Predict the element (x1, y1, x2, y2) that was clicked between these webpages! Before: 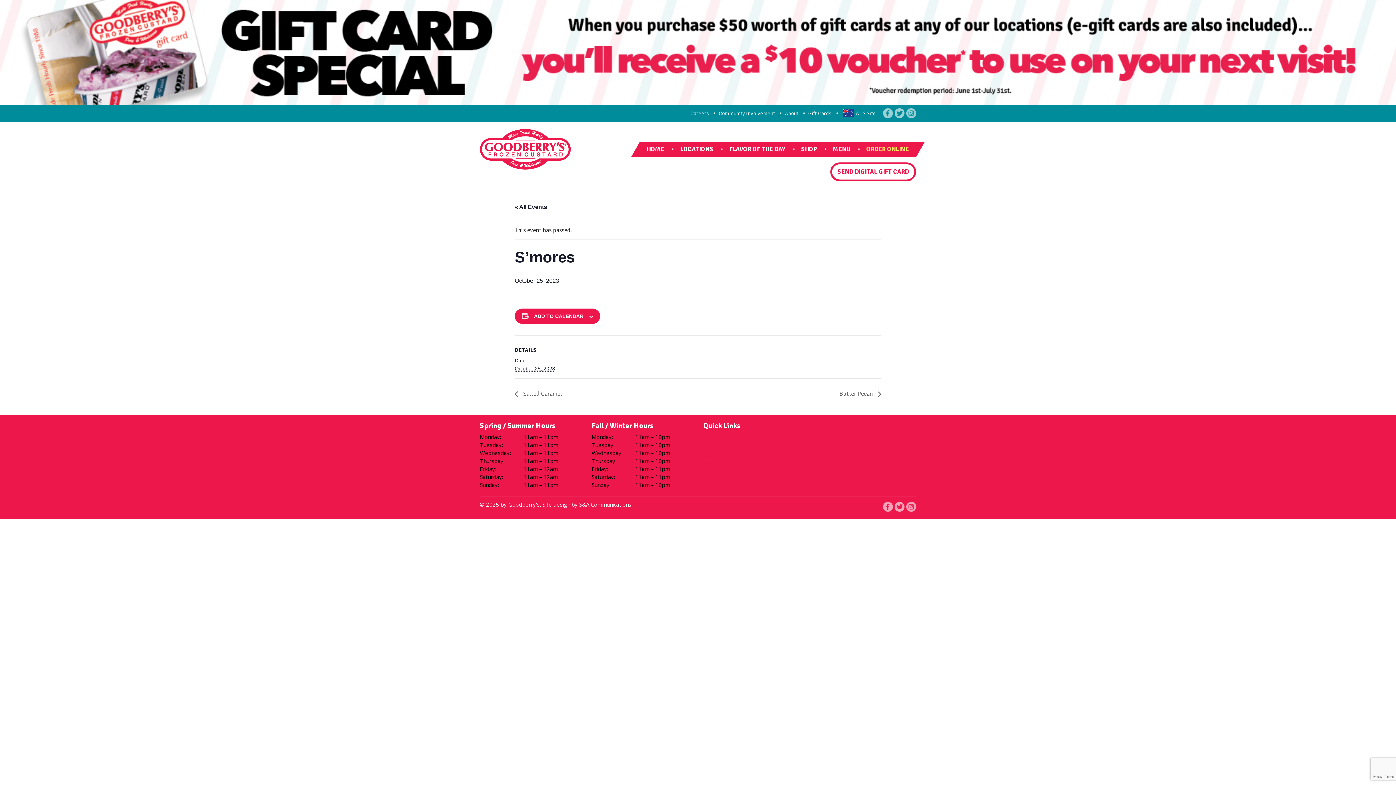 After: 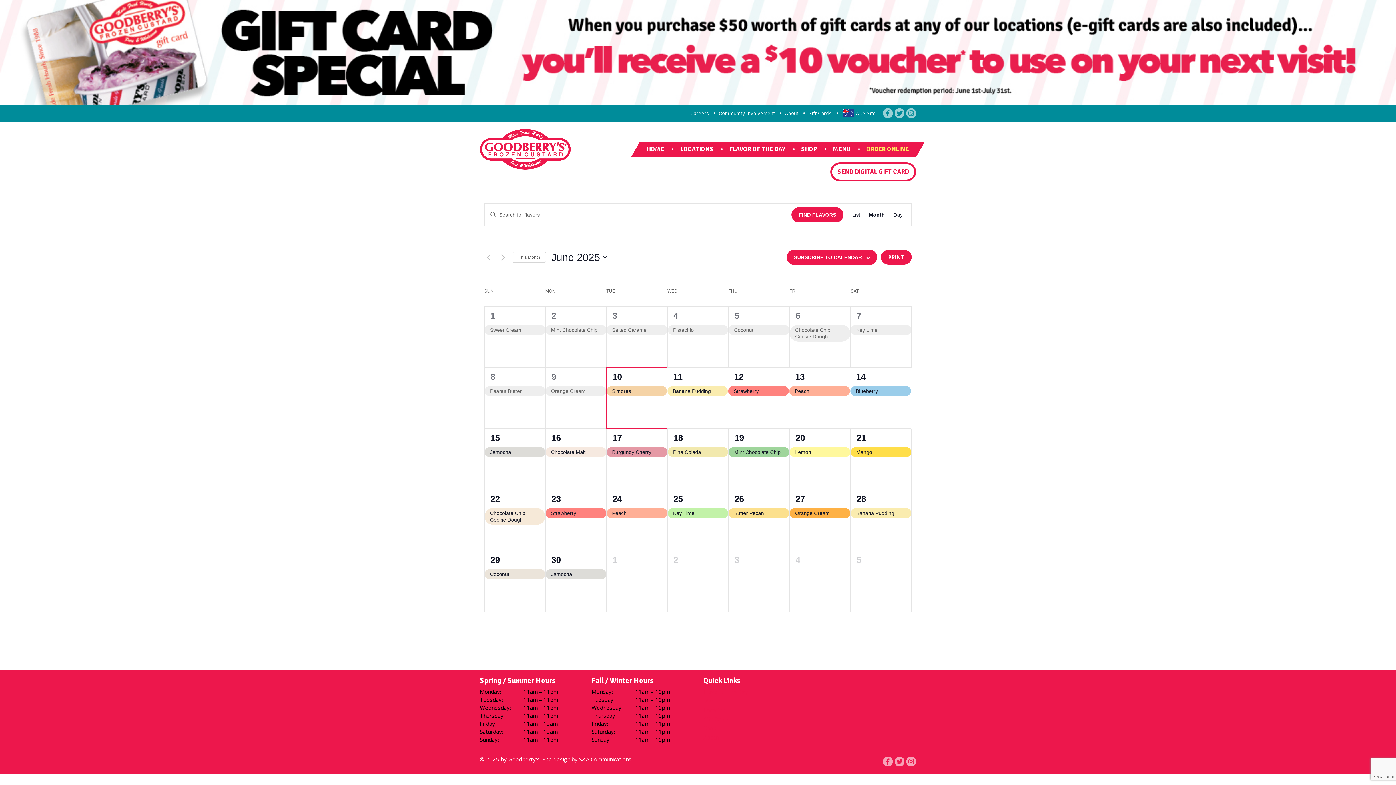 Action: label: Flavor of the Day bbox: (703, 433, 748, 441)